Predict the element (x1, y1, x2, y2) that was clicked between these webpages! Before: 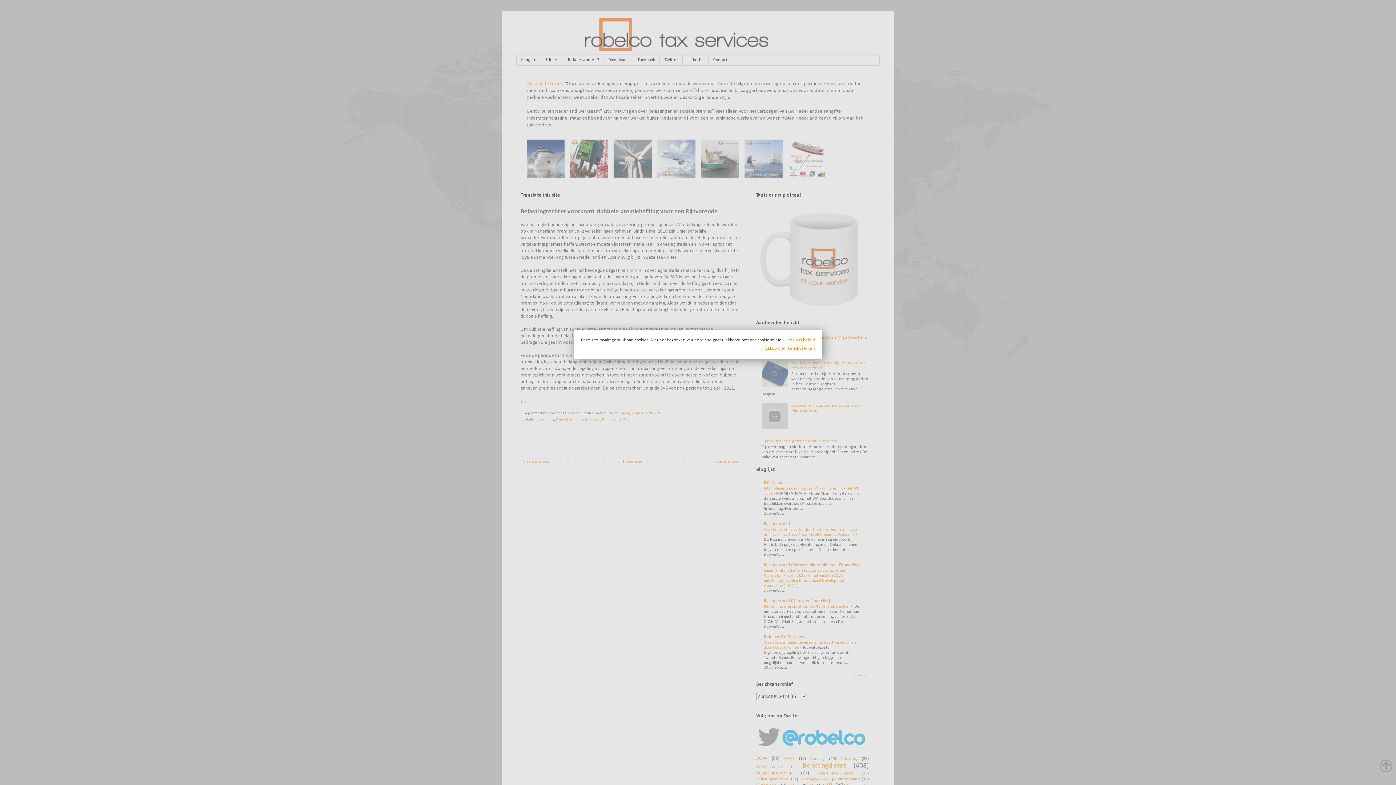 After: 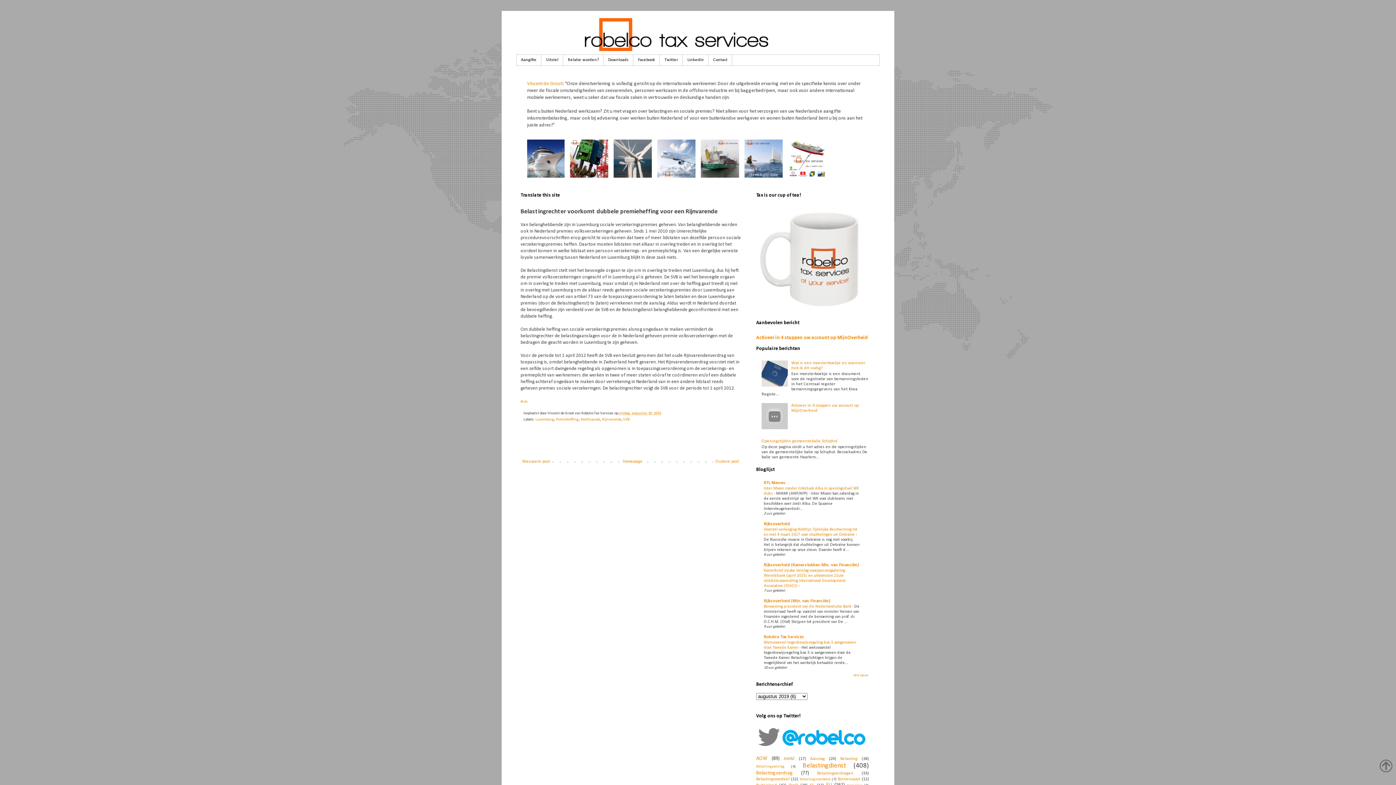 Action: label: Akkoord en bericht sluiten bbox: (589, 346, 815, 351)